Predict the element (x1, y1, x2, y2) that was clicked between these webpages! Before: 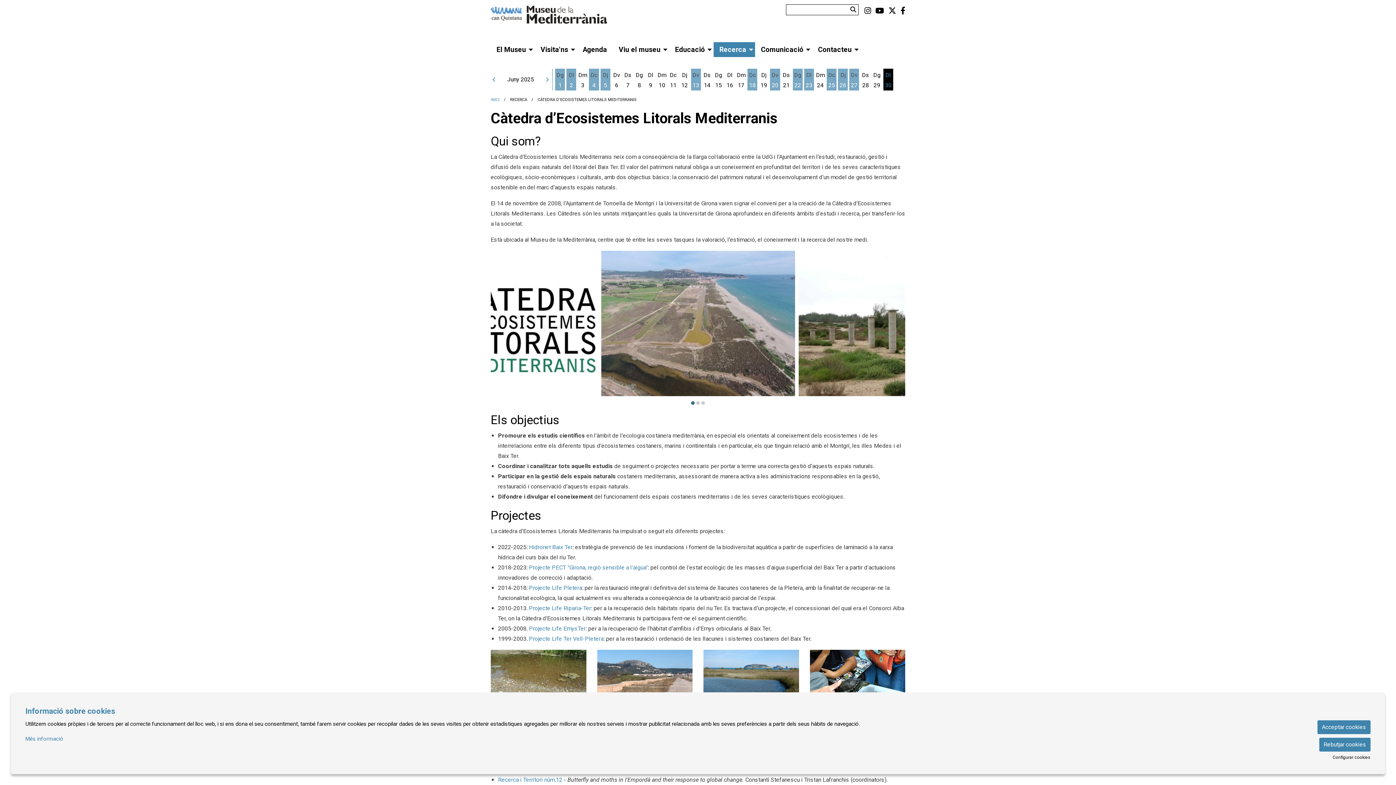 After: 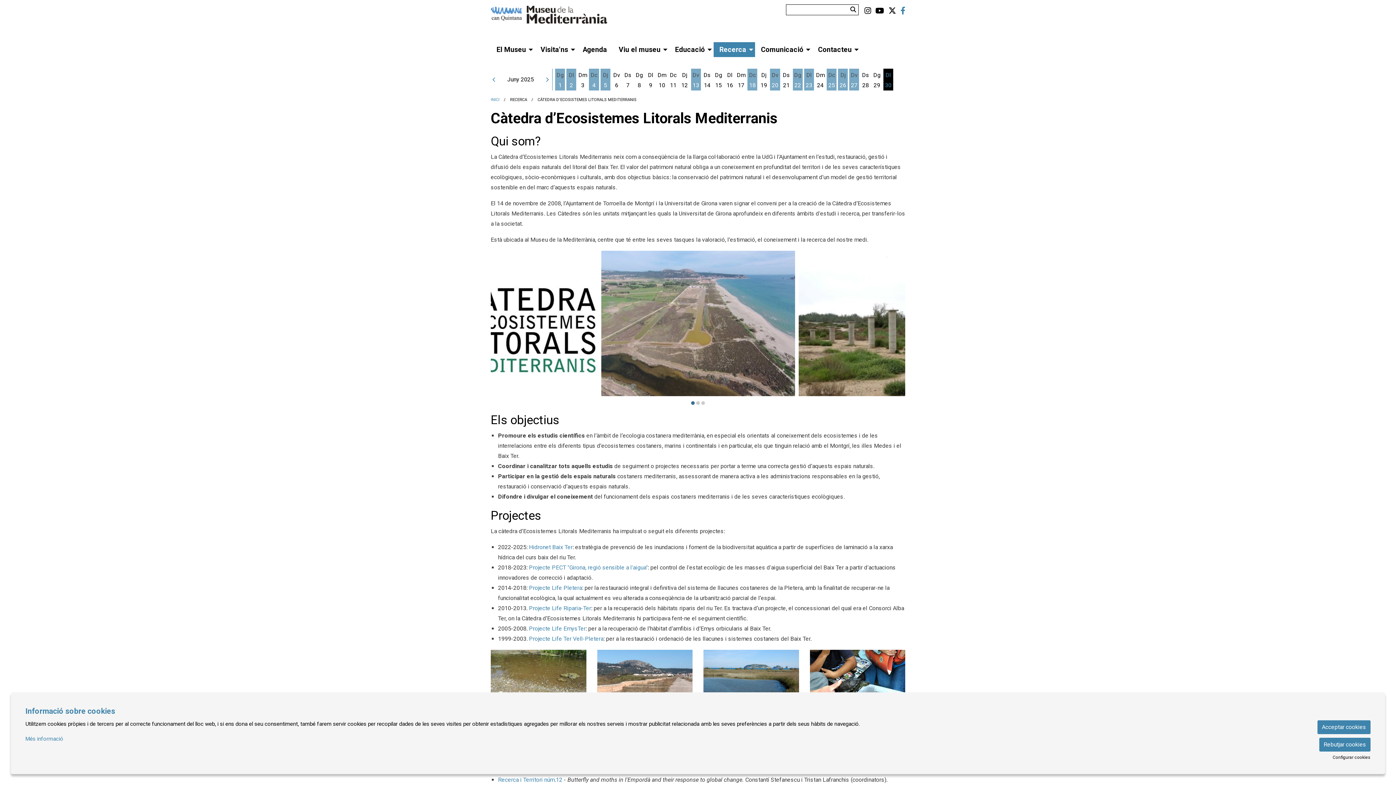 Action: bbox: (900, 6, 905, 15) label: Link a facebook